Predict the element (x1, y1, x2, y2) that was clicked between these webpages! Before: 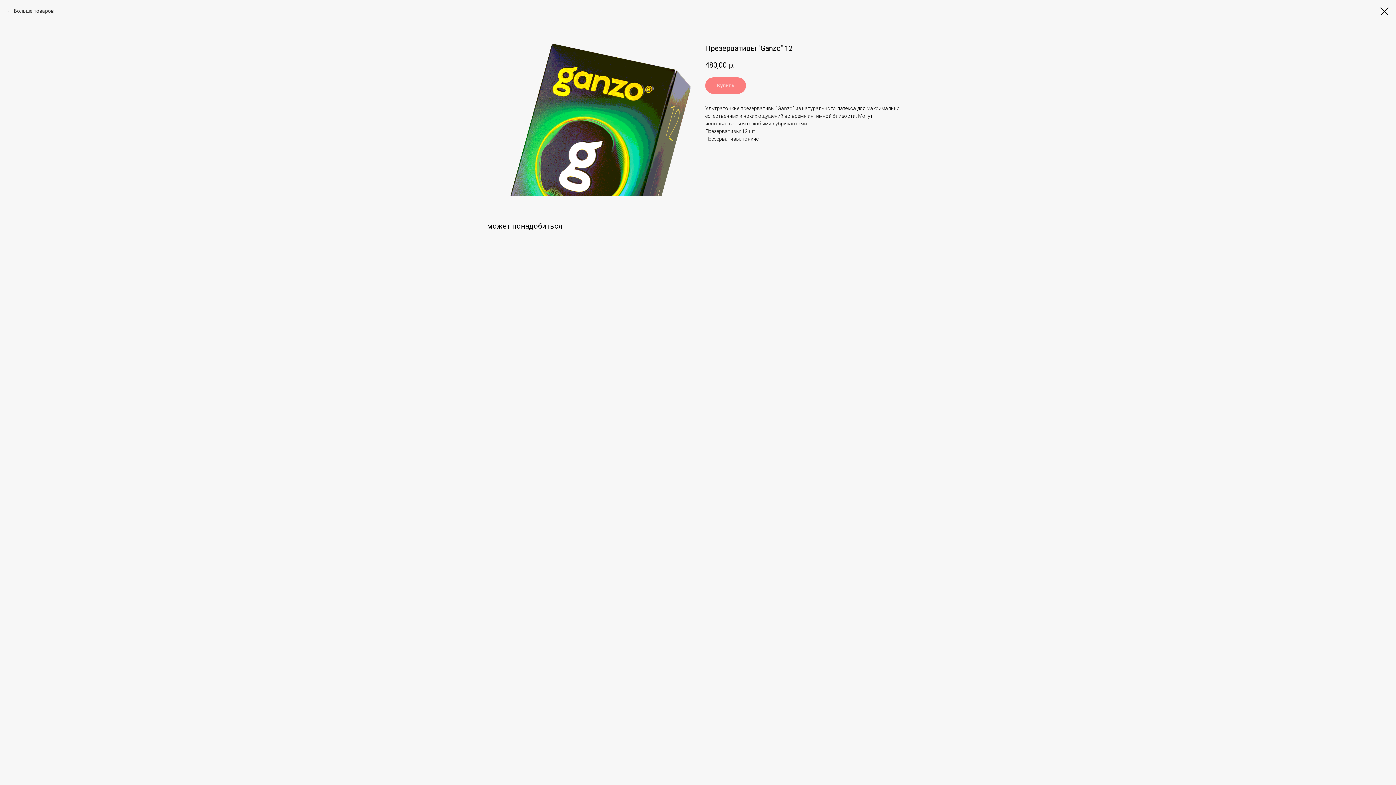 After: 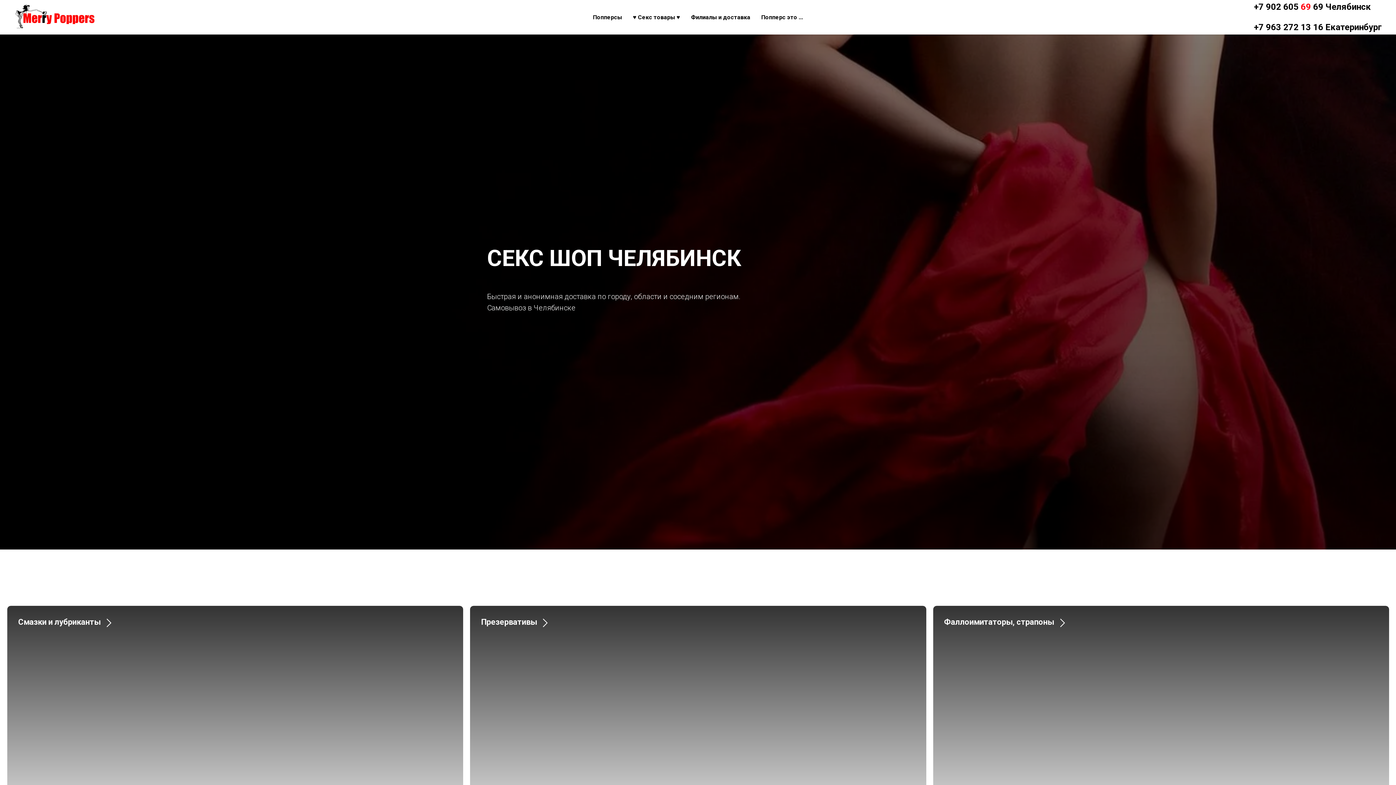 Action: bbox: (1380, 7, 1389, 15)